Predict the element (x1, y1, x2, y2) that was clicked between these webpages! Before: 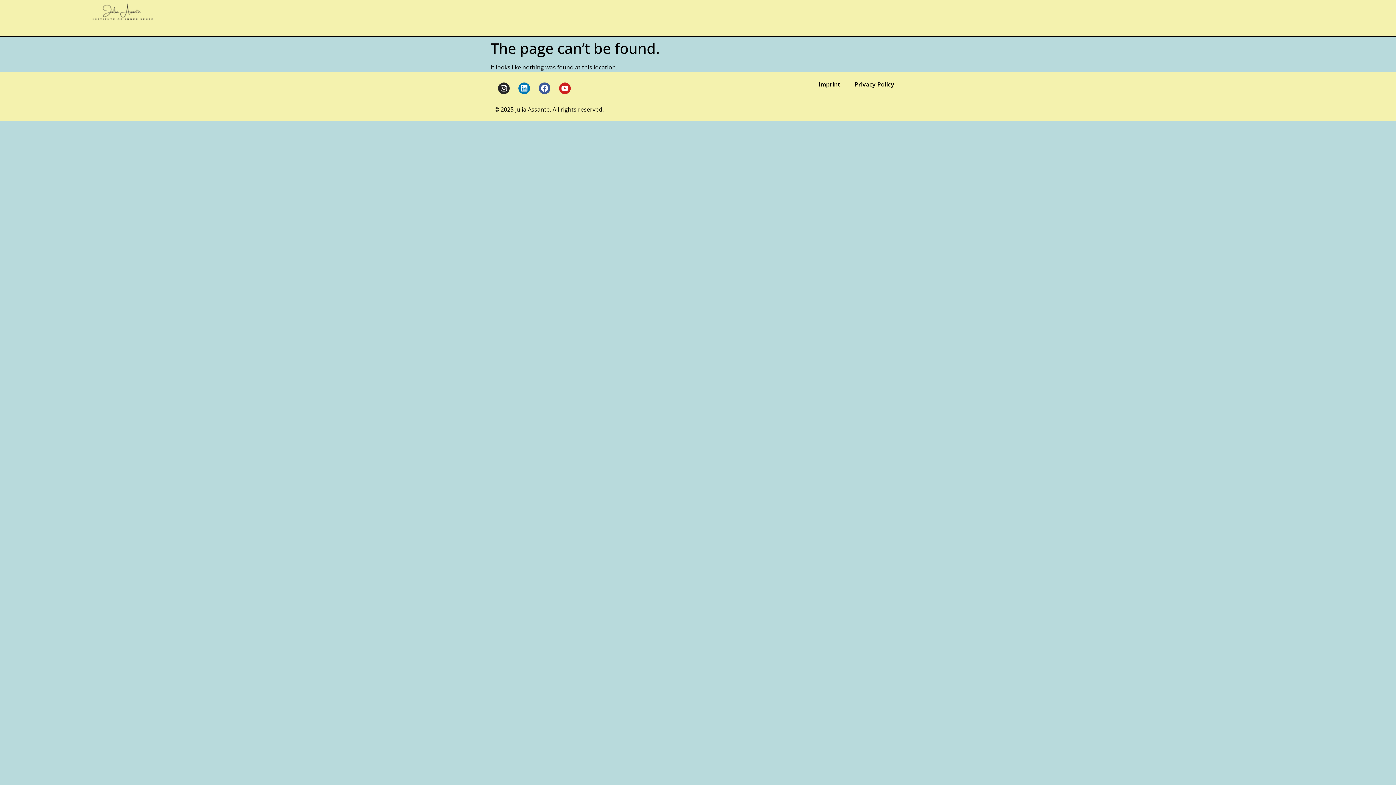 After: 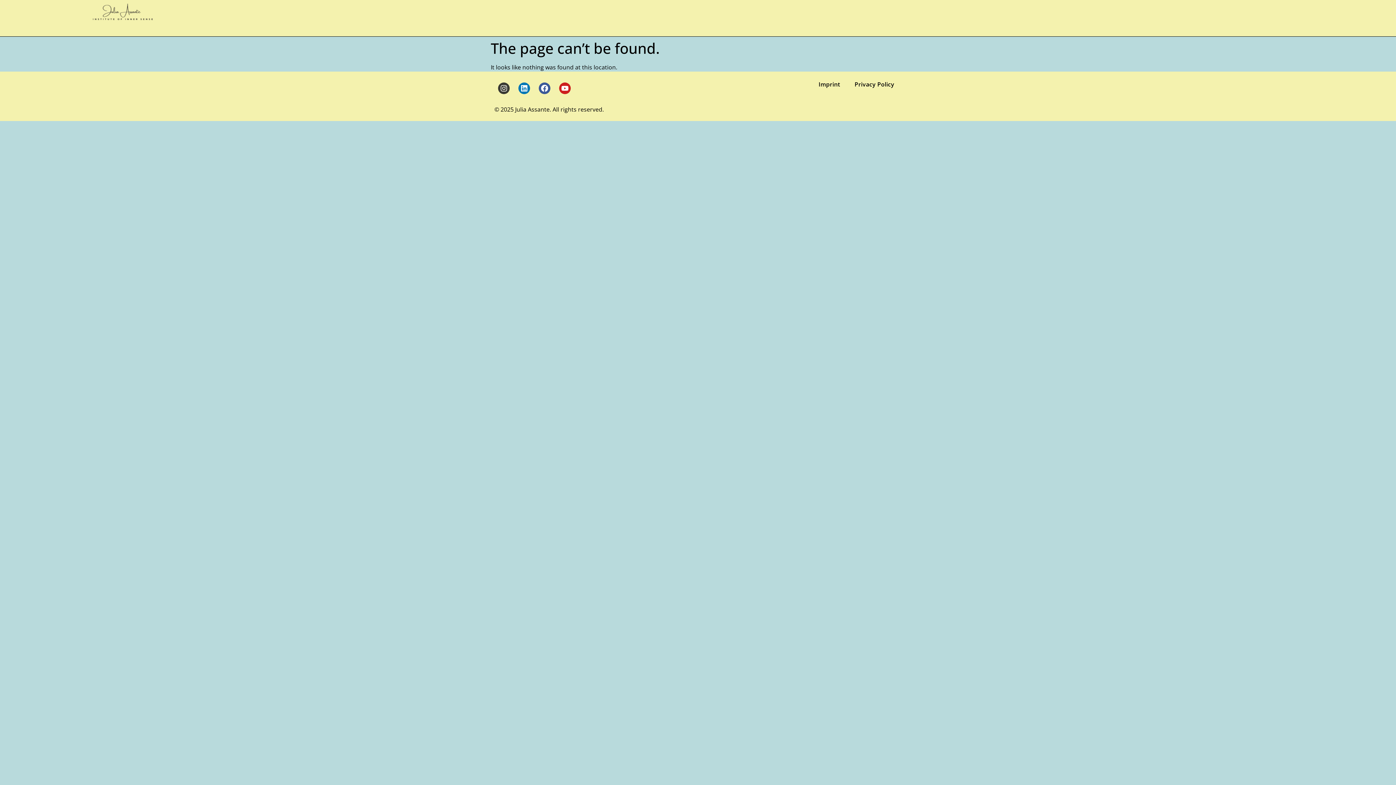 Action: label: Instagram bbox: (498, 82, 509, 94)